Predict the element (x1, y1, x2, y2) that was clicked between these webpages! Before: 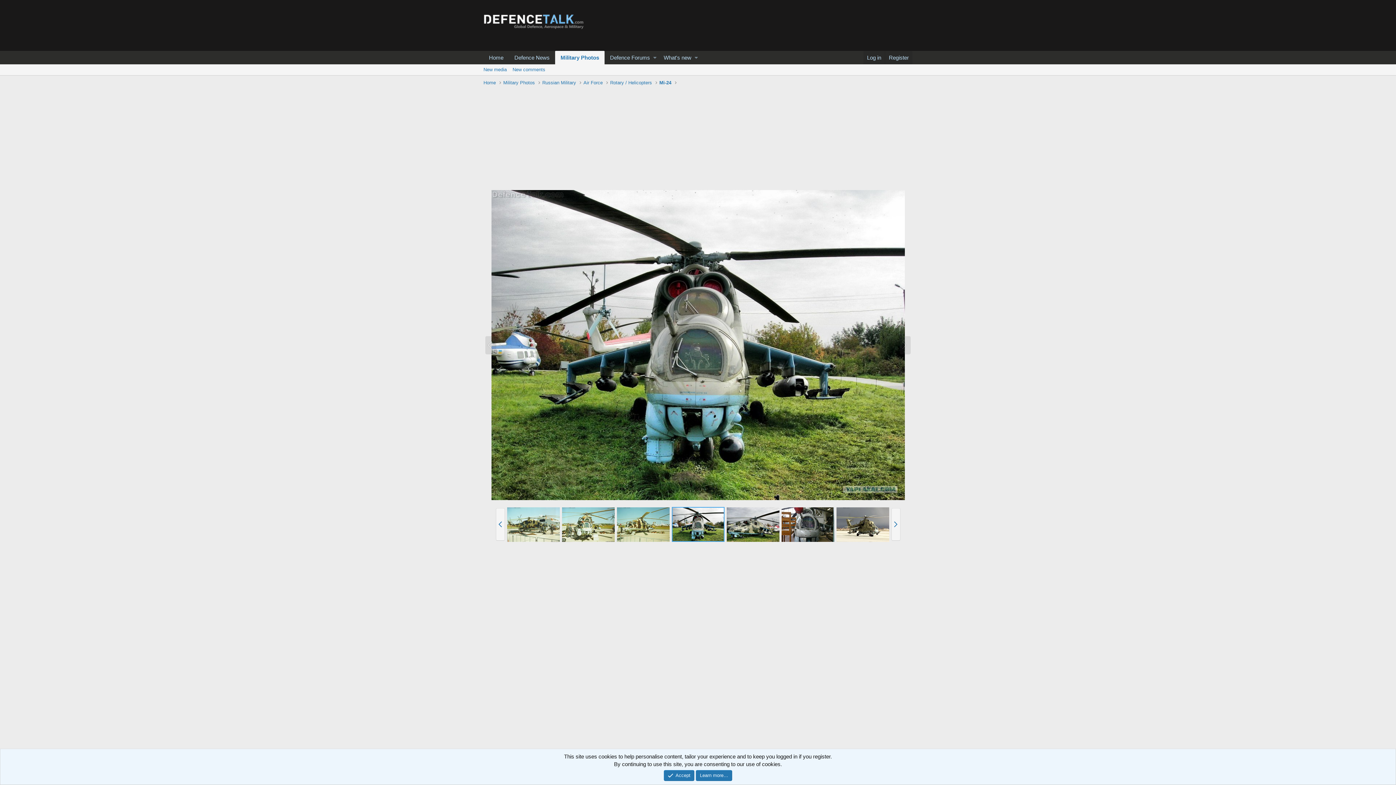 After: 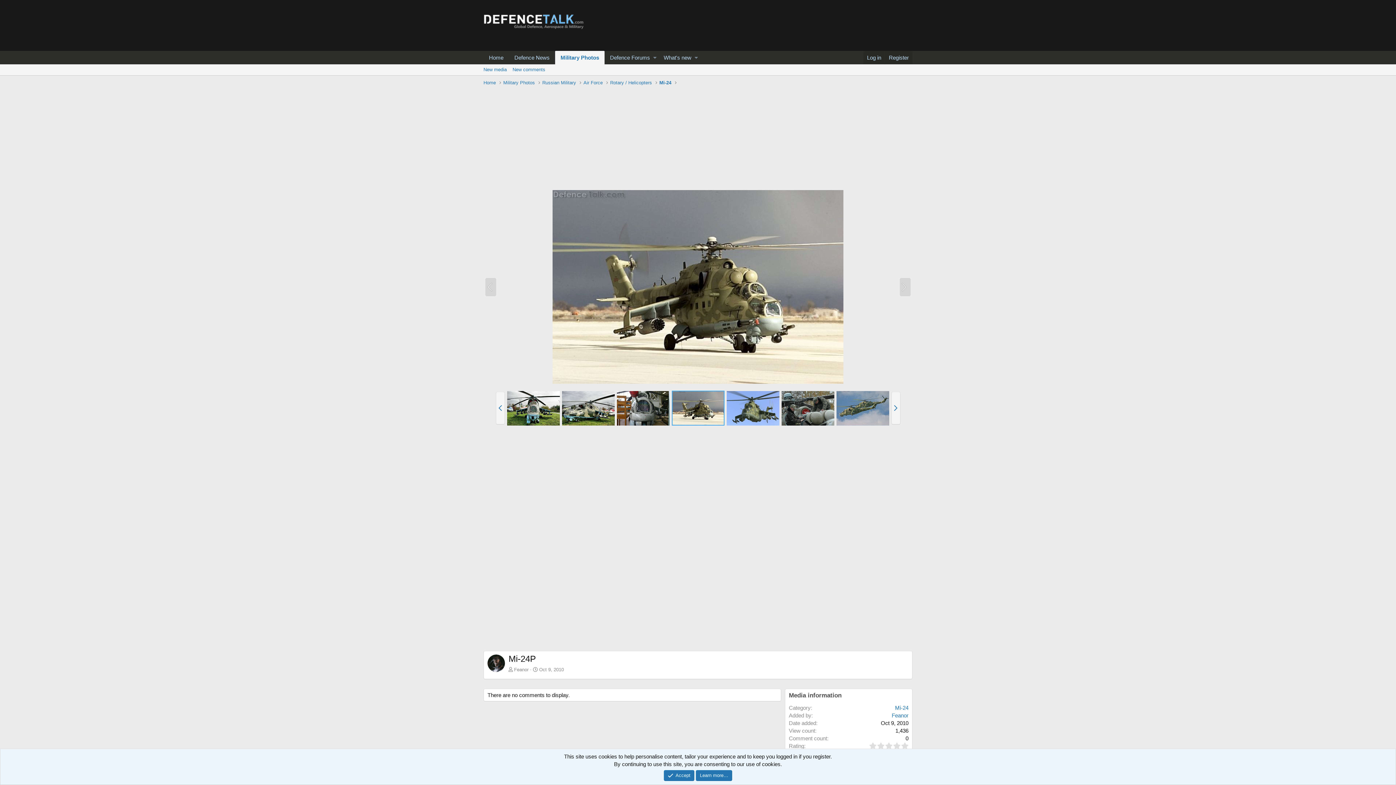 Action: bbox: (836, 507, 889, 542)